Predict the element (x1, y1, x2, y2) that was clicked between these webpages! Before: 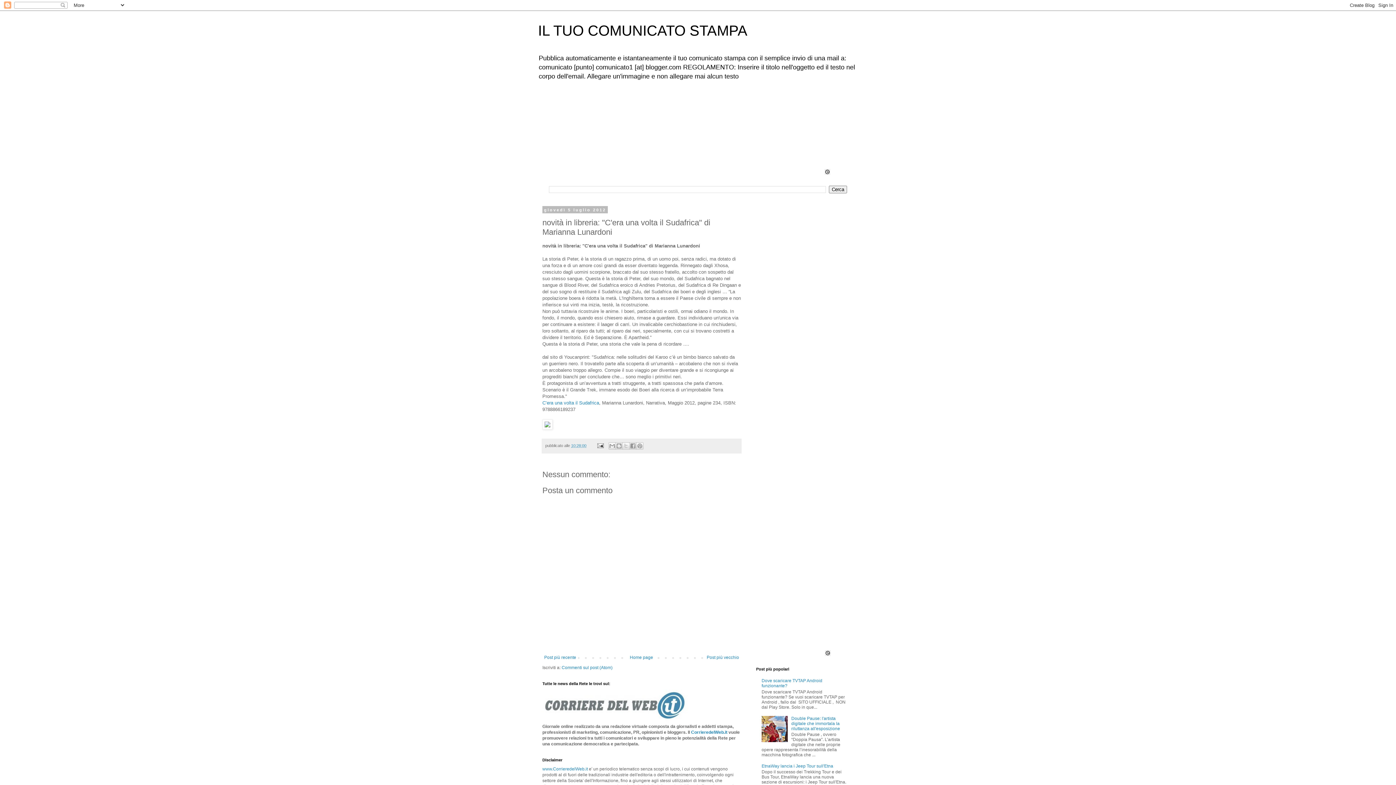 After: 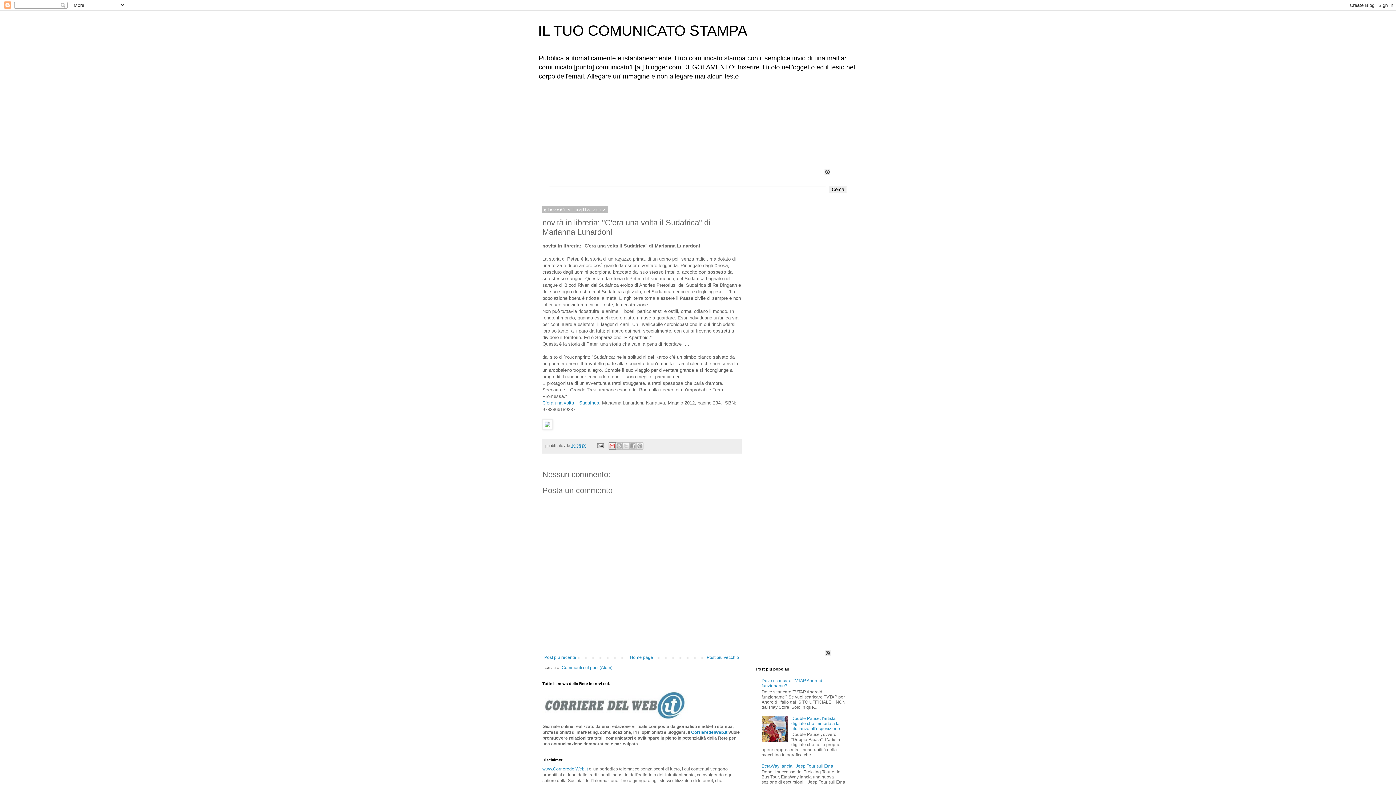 Action: bbox: (608, 442, 615, 449) label: Invia tramite email